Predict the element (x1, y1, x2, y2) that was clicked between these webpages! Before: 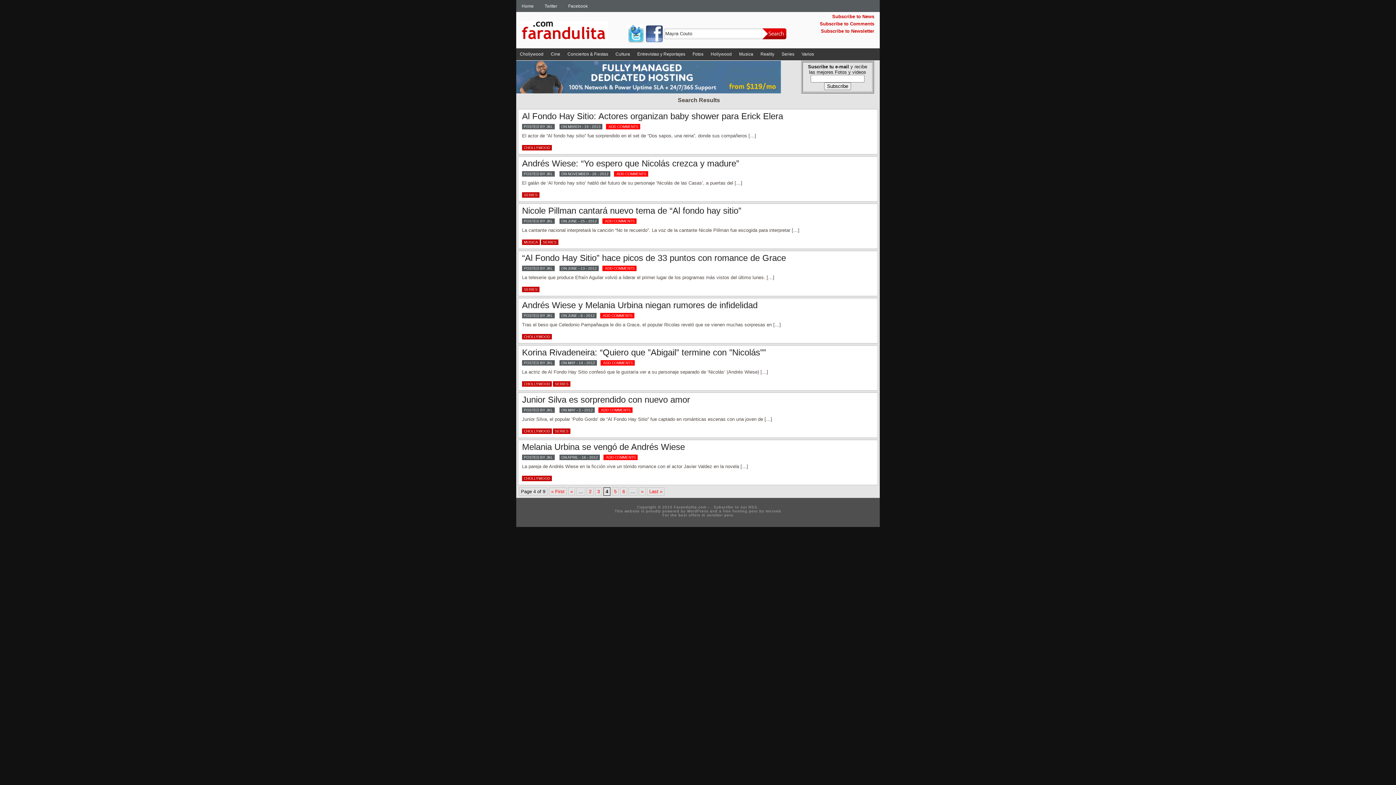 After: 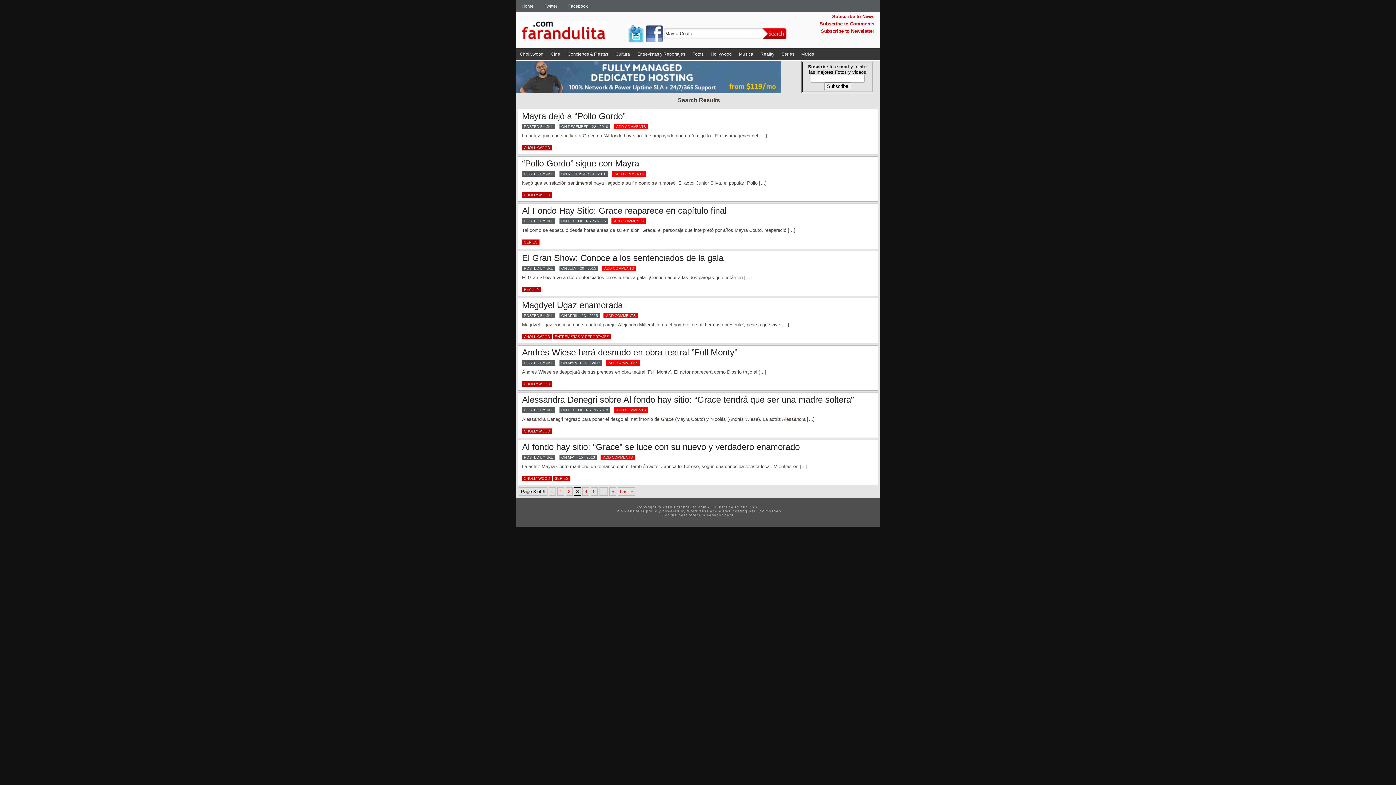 Action: label: 3 bbox: (595, 487, 602, 496)